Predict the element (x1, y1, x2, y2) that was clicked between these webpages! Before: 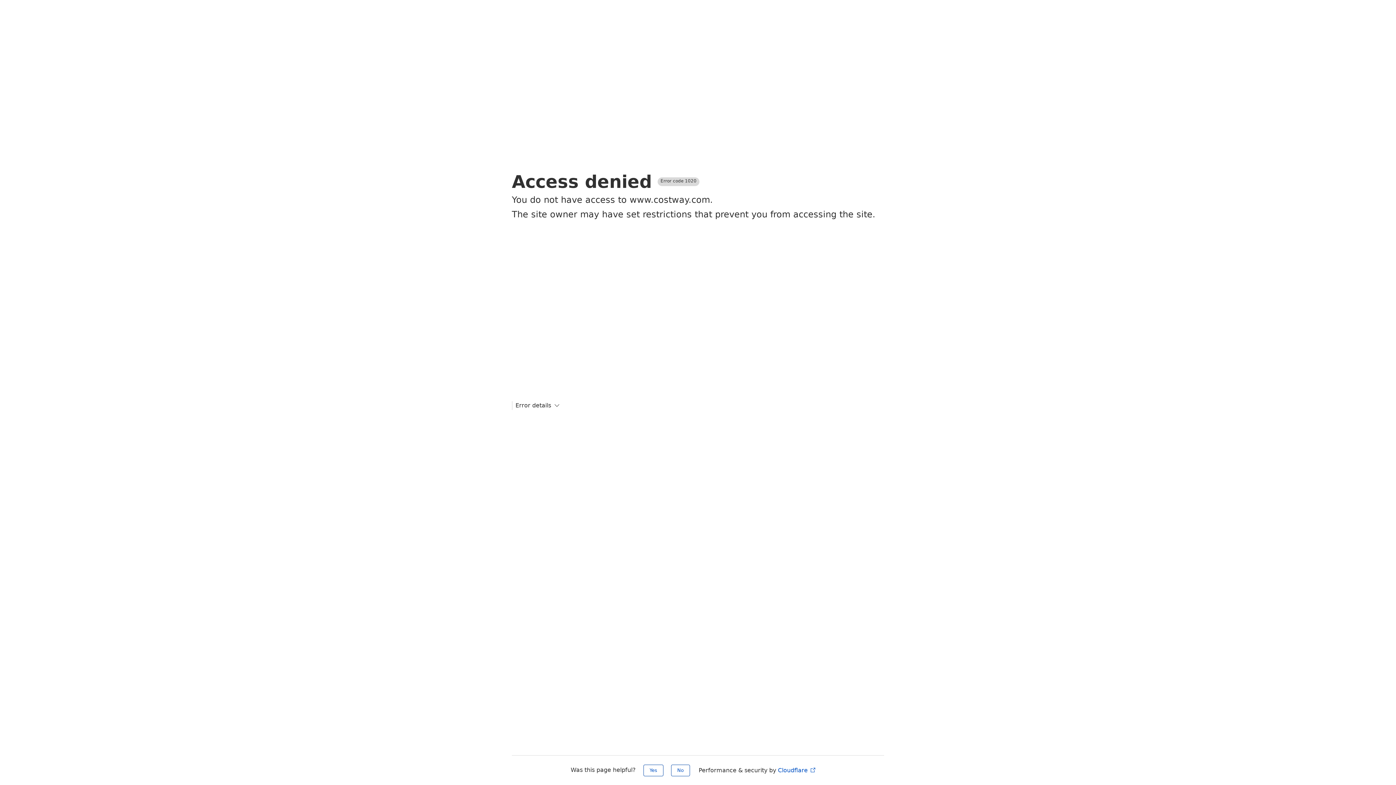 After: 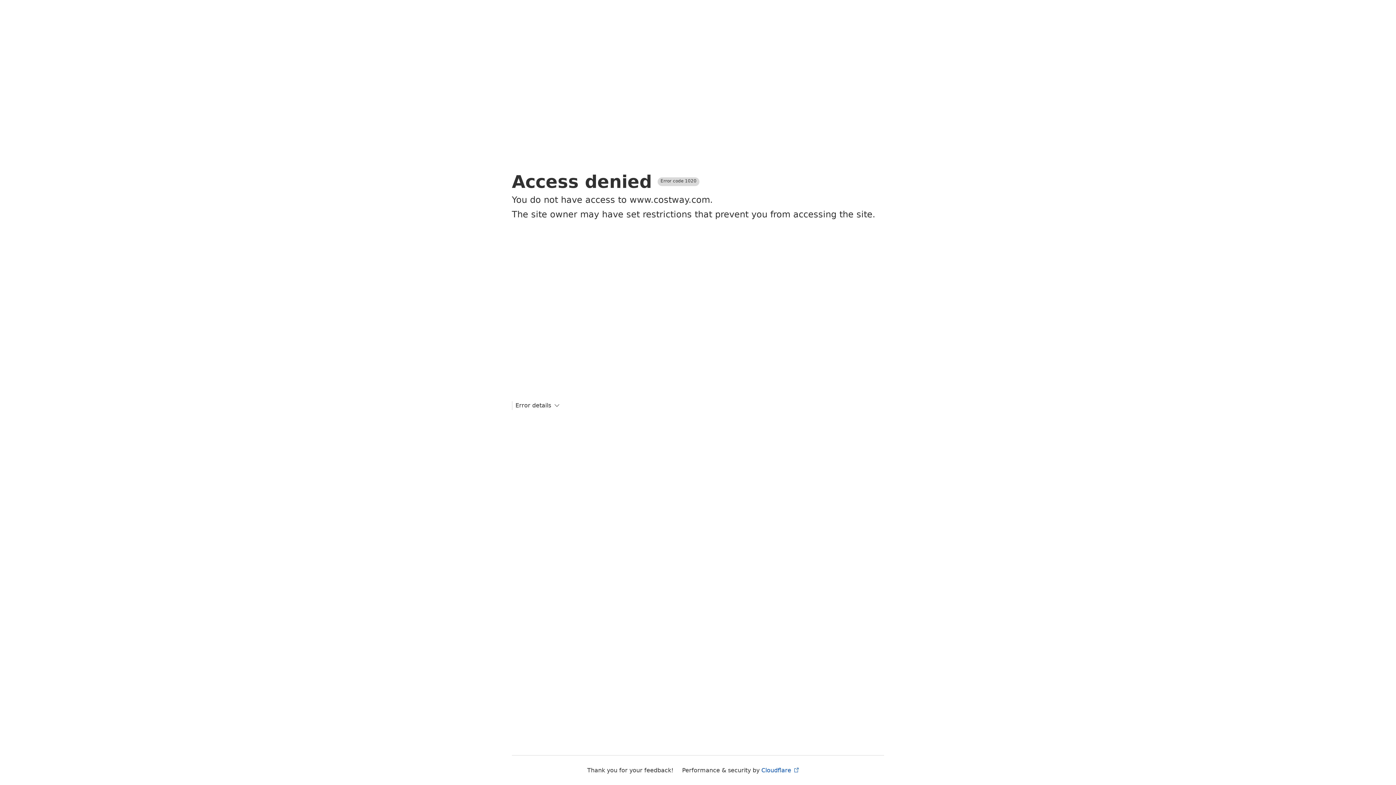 Action: bbox: (643, 765, 663, 776) label: Yes